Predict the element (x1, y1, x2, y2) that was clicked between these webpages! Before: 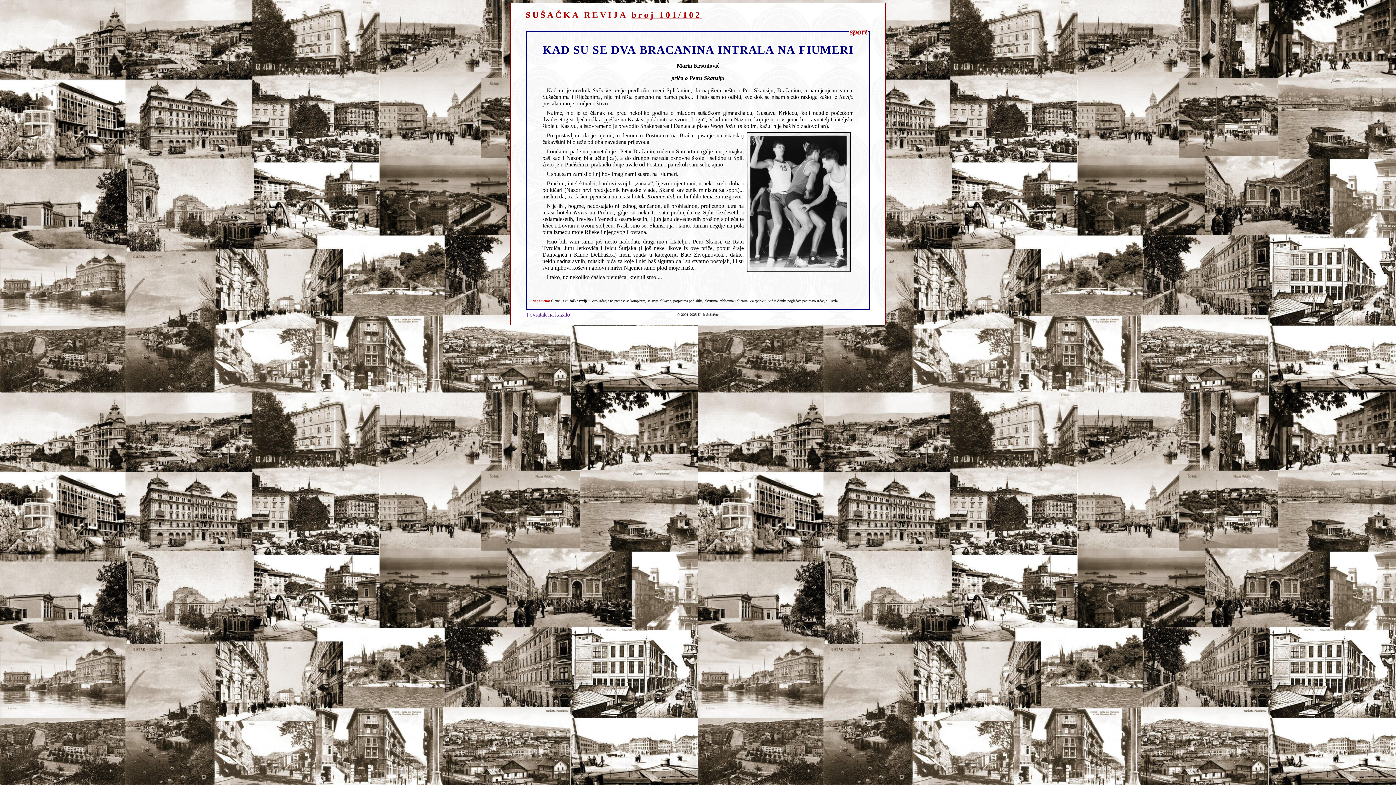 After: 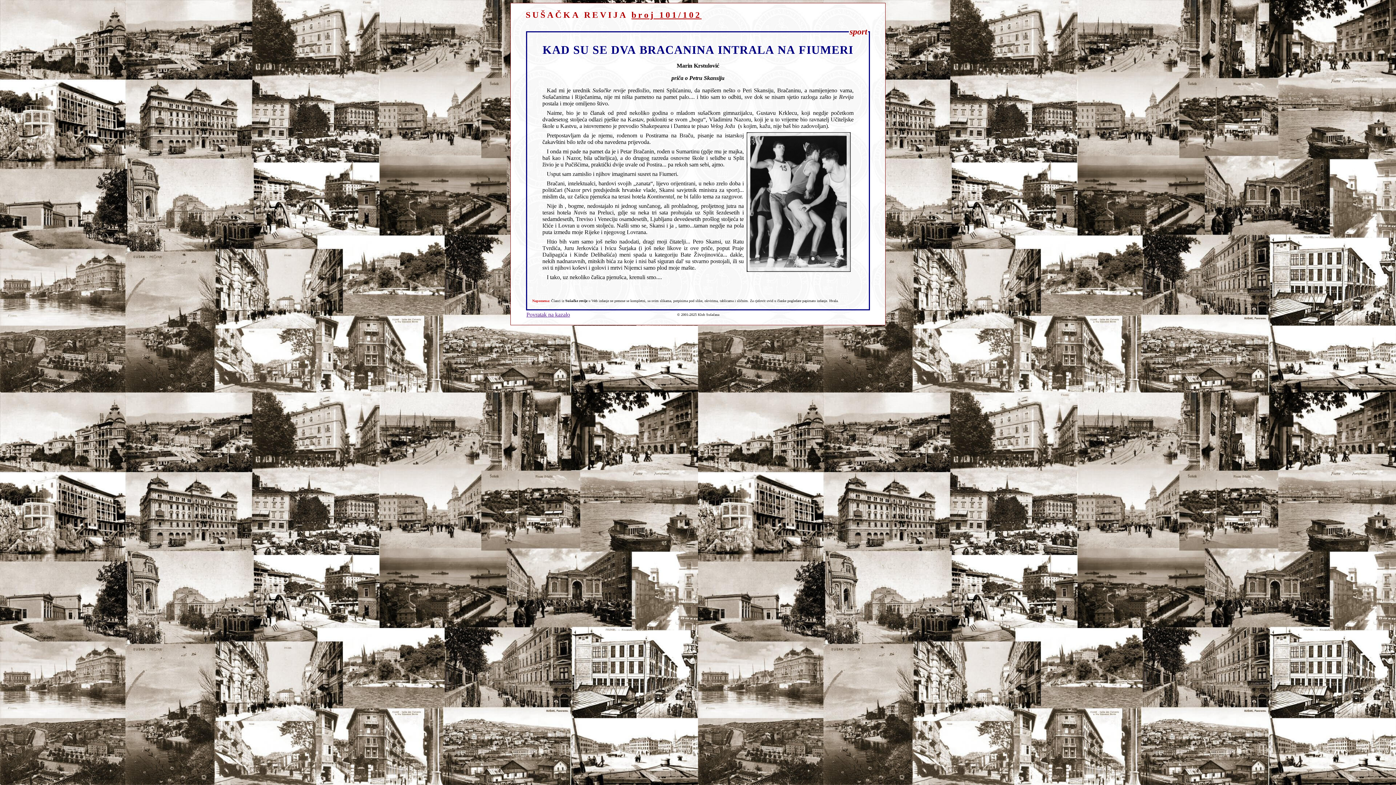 Action: bbox: (526, 311, 570, 317) label: Povratak na kazalo